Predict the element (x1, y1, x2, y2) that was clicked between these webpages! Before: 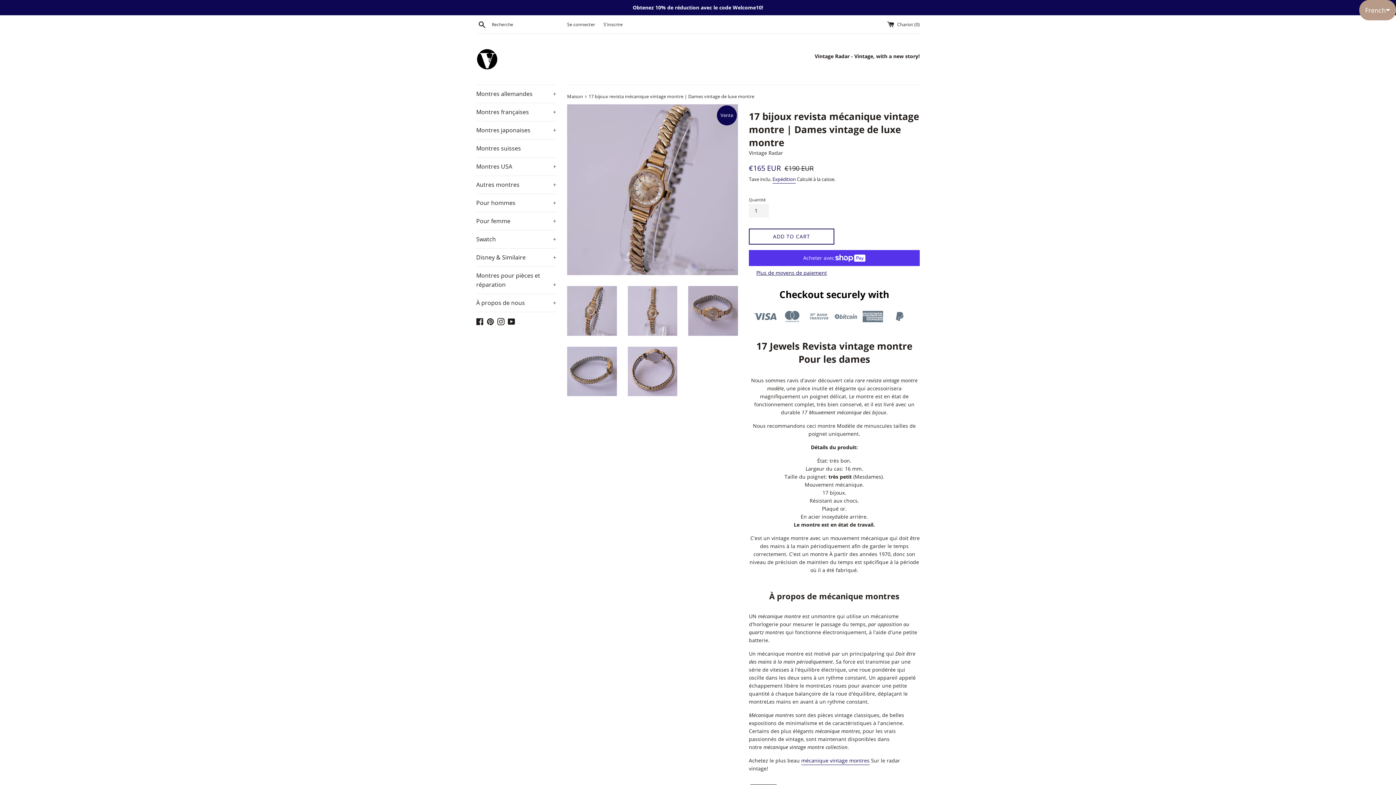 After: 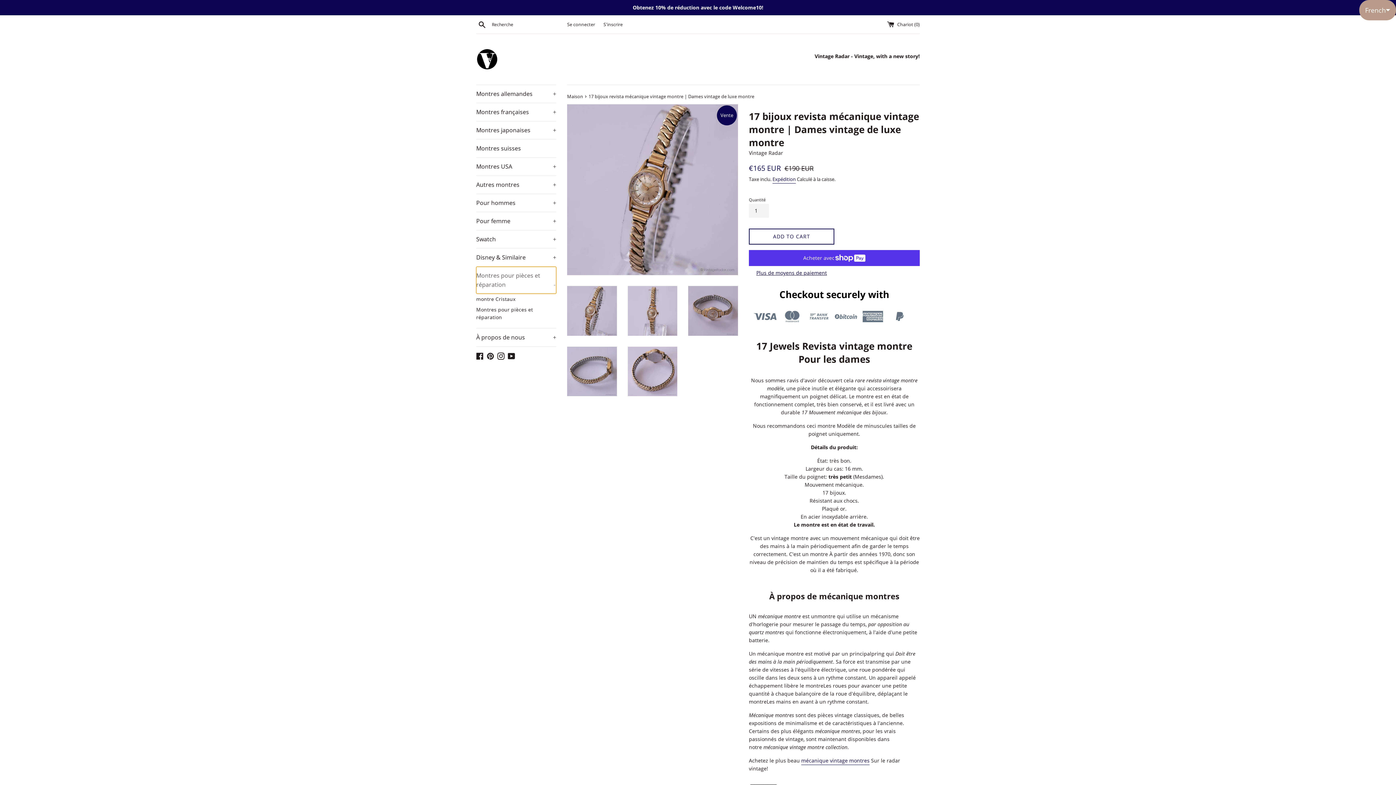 Action: label: Montres pour pièces et réparation
+ bbox: (476, 266, 556, 293)